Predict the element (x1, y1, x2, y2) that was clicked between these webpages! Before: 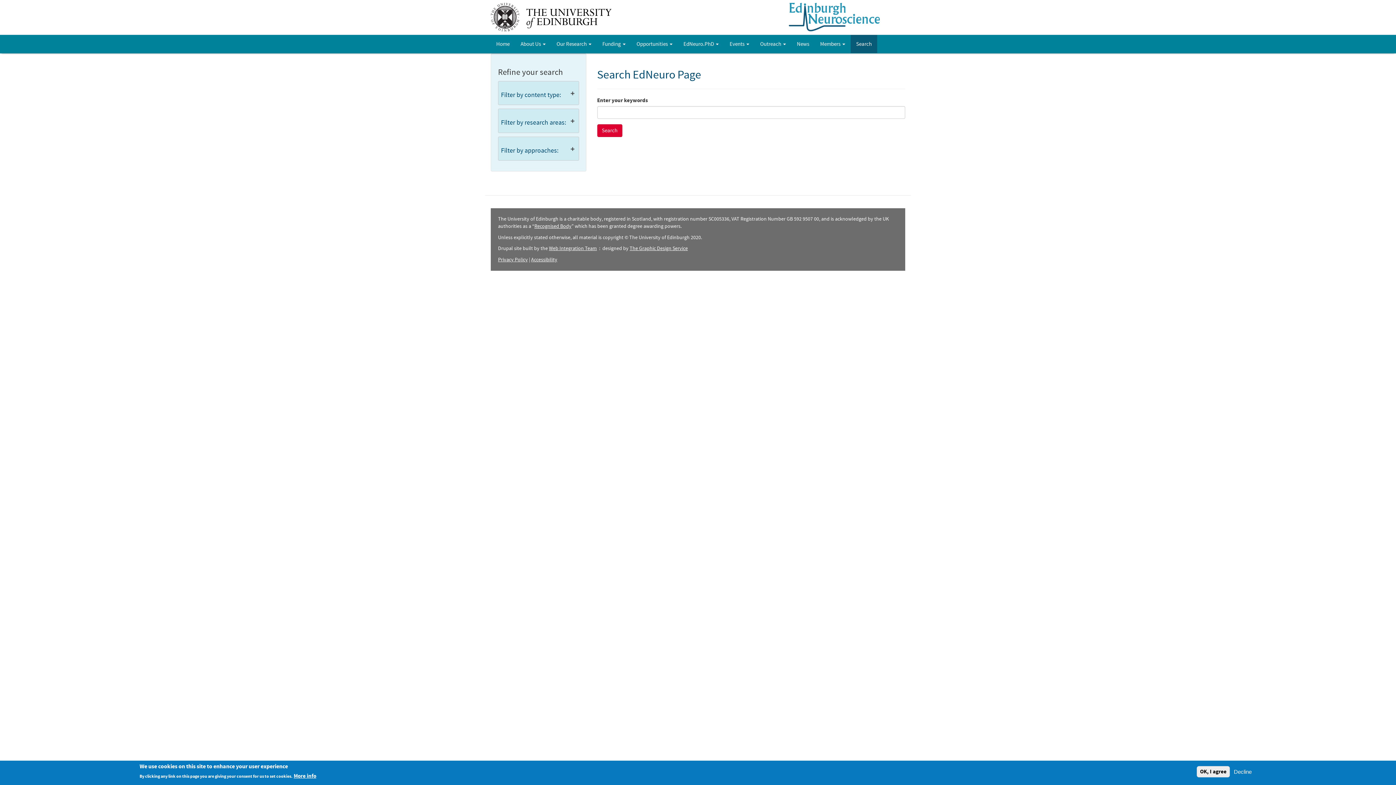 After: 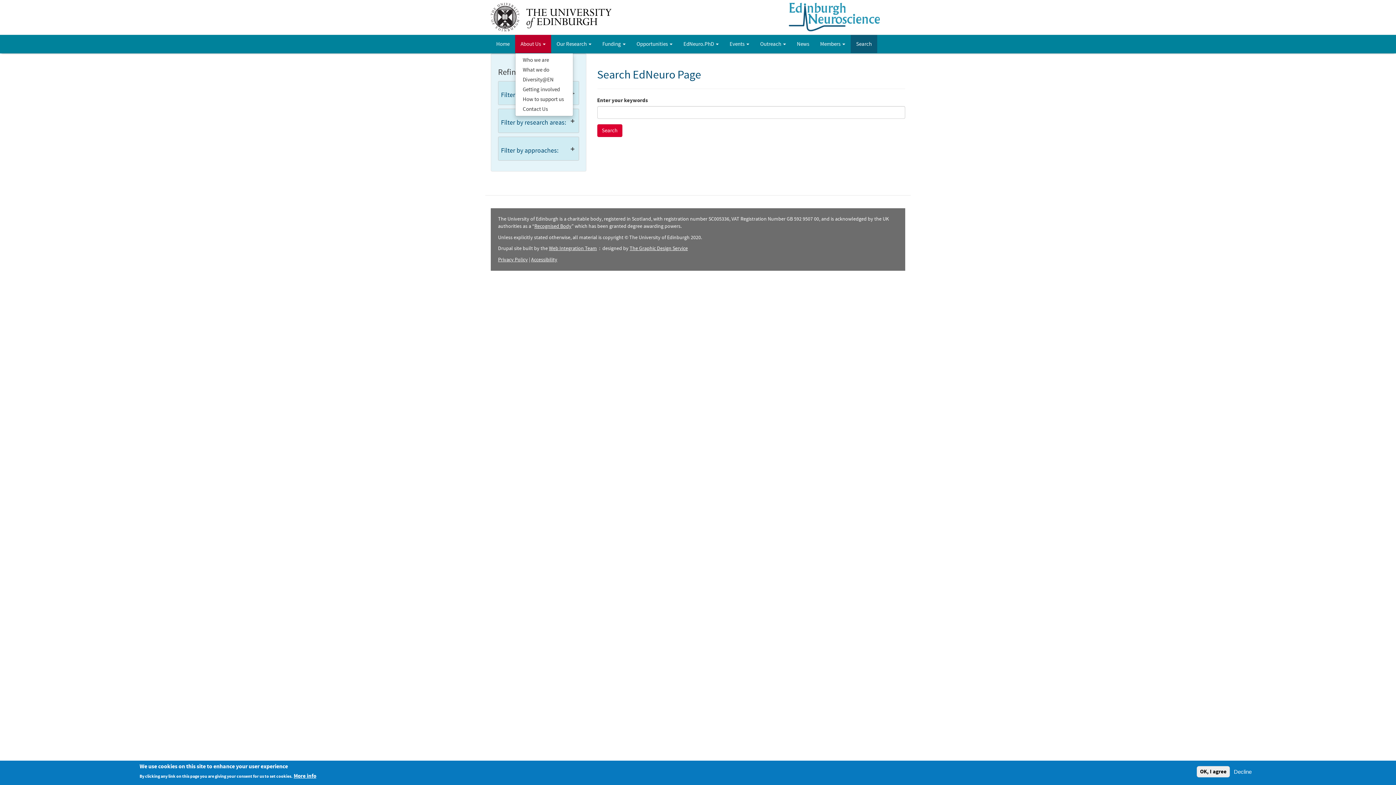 Action: bbox: (515, 35, 551, 53) label: About Us 